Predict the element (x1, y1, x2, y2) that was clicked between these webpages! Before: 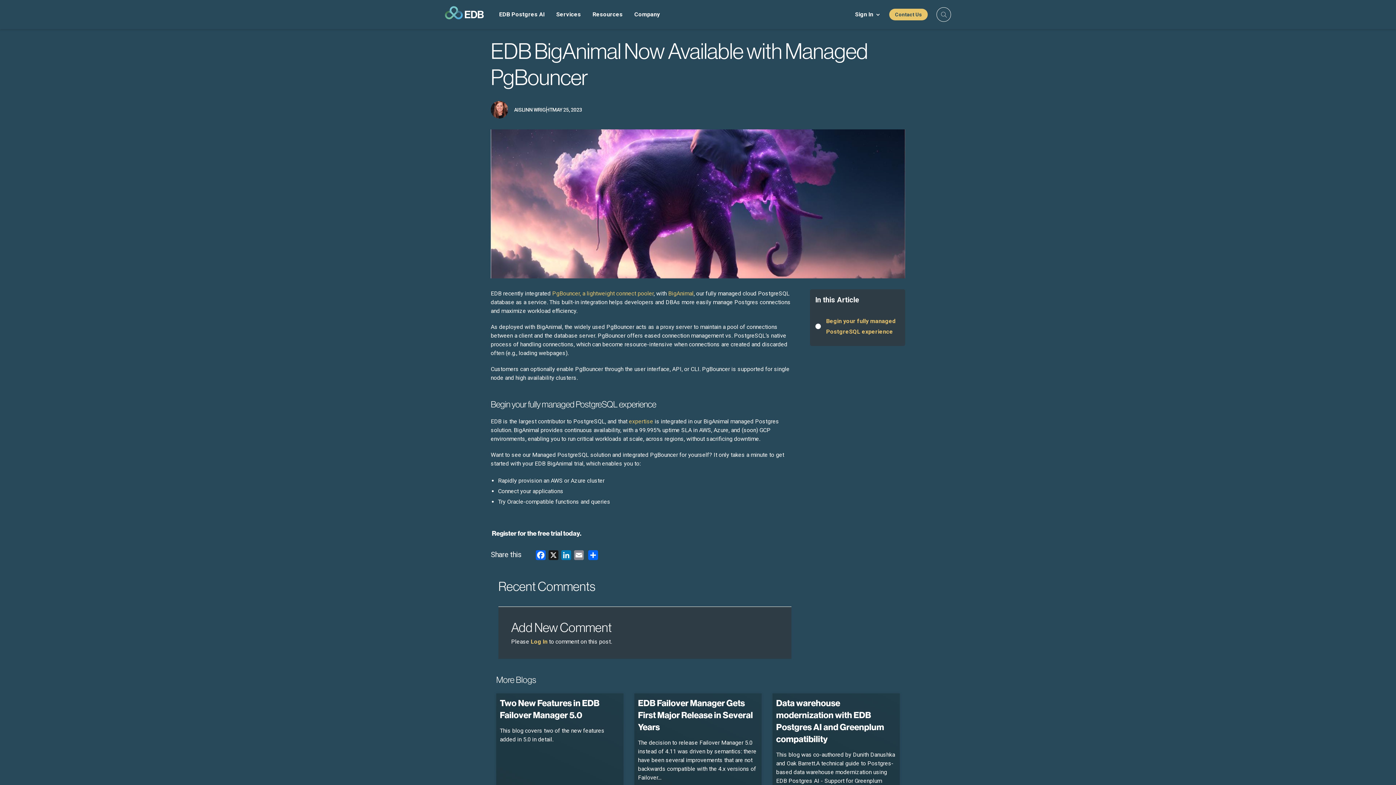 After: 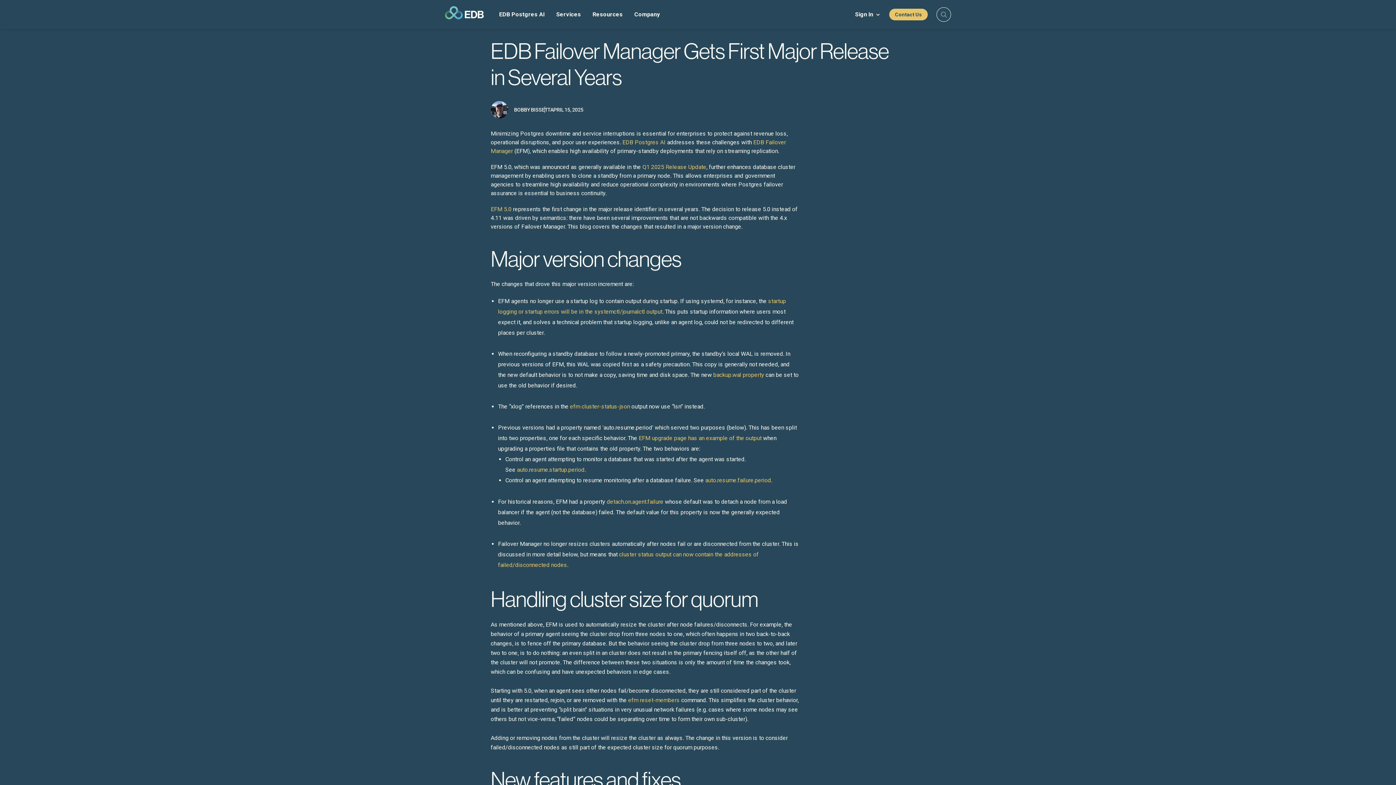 Action: bbox: (638, 697, 753, 732) label: EDB Failover Manager Gets First Major Release in Several Years